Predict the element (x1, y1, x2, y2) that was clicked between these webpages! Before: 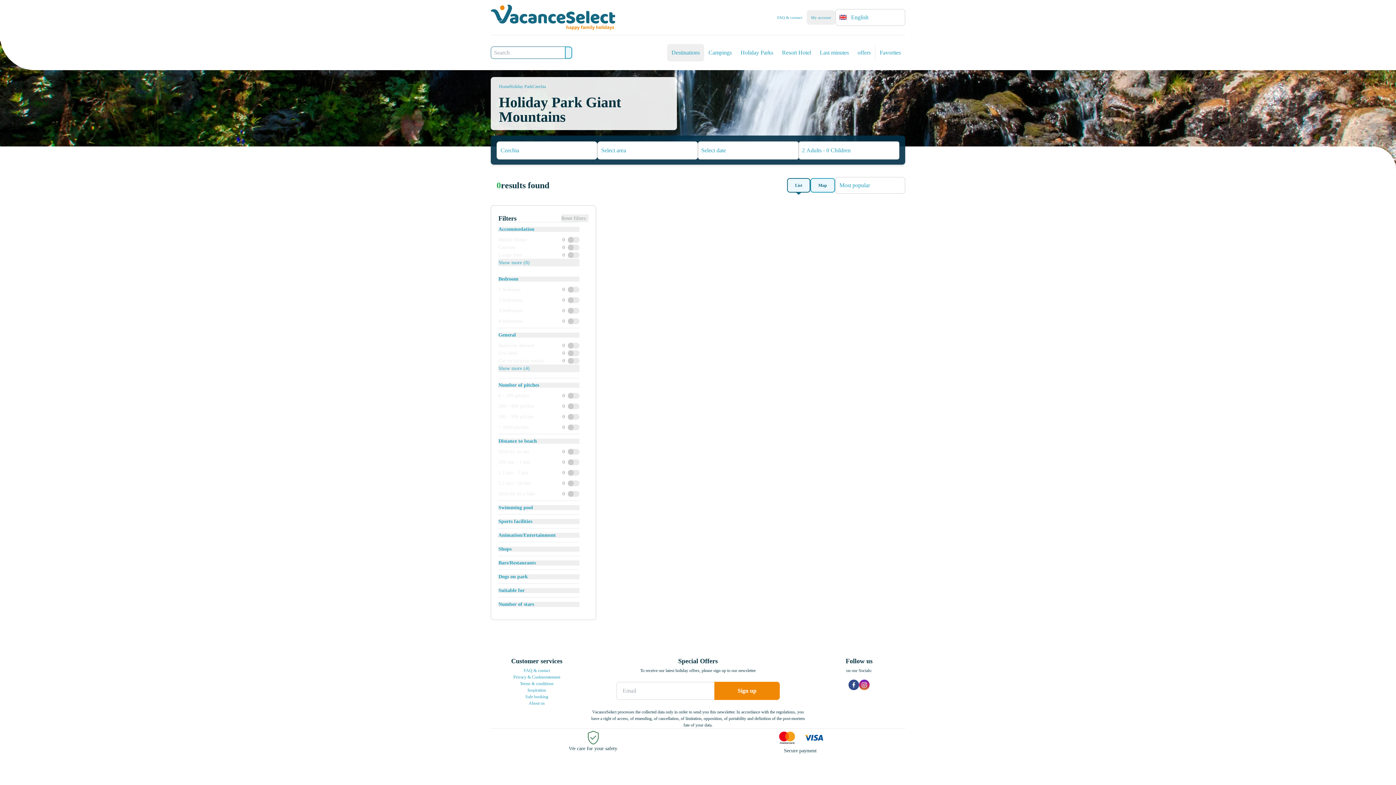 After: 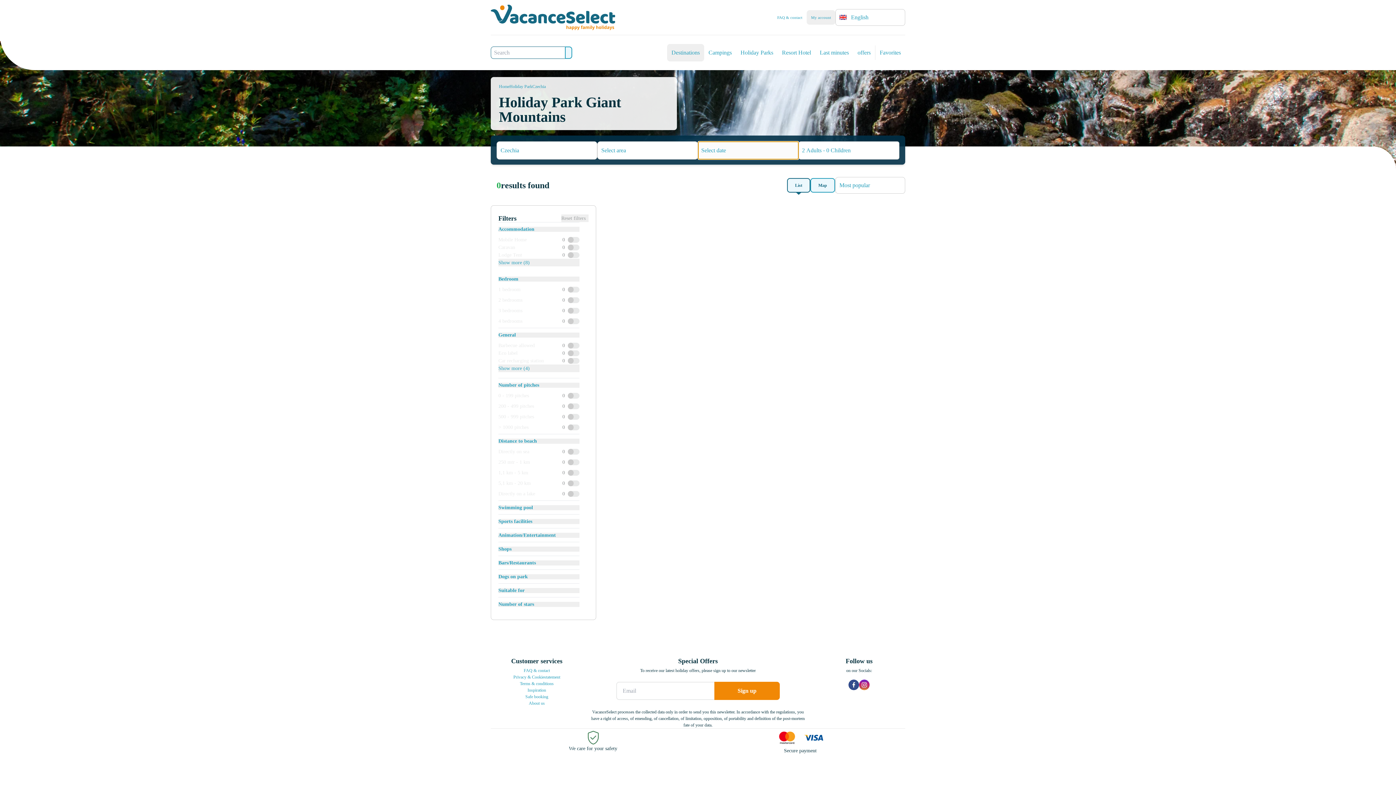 Action: bbox: (698, 141, 798, 159) label: Select date